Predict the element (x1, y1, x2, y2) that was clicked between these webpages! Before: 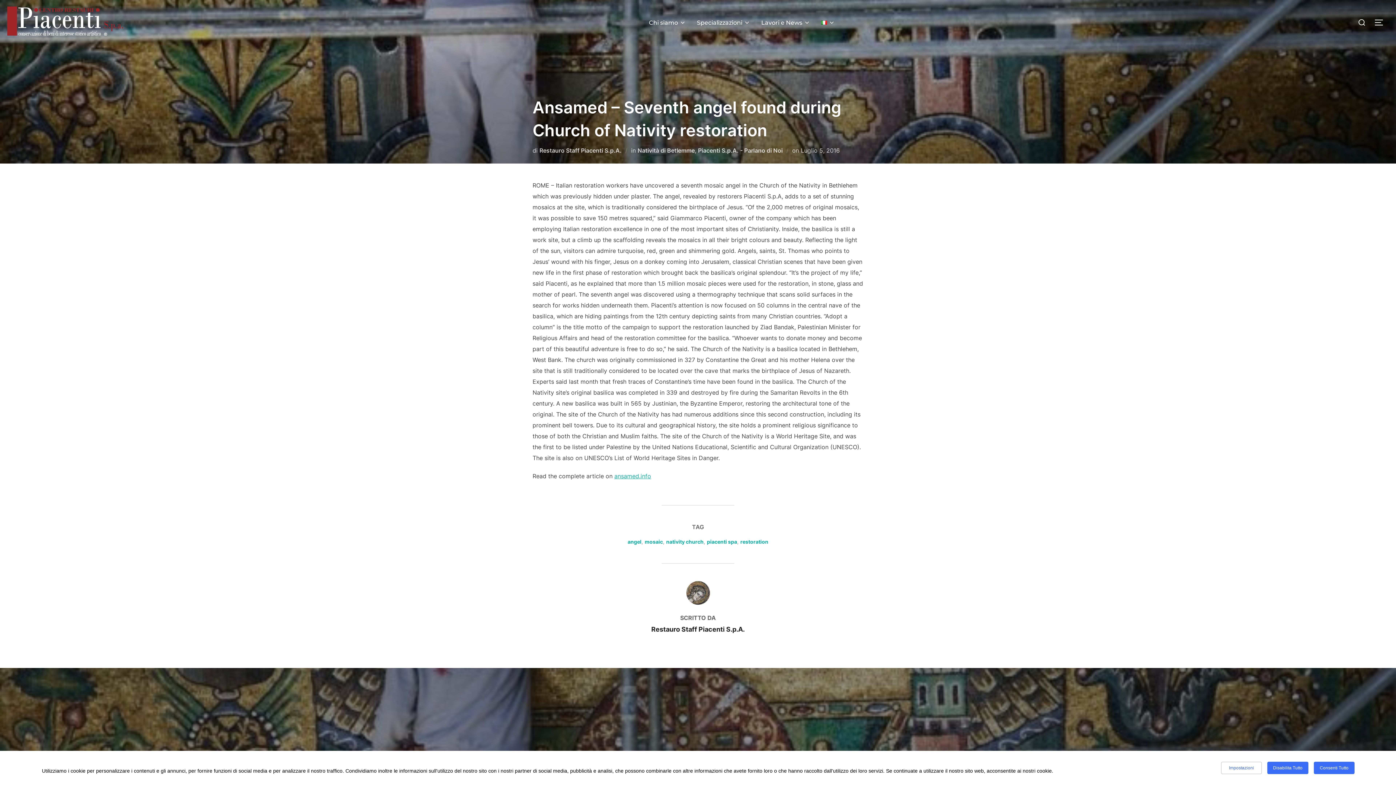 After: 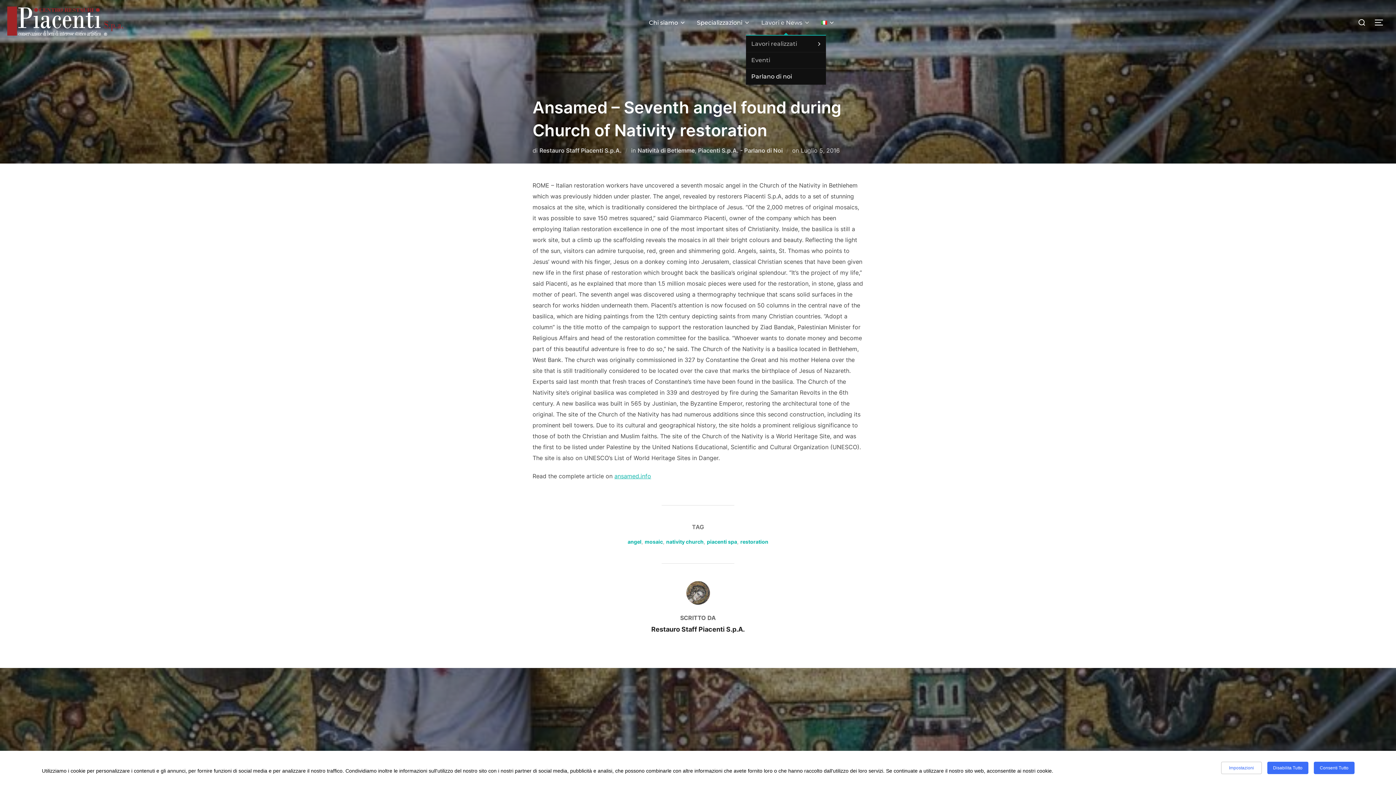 Action: label: Lavori e News bbox: (761, 15, 810, 29)